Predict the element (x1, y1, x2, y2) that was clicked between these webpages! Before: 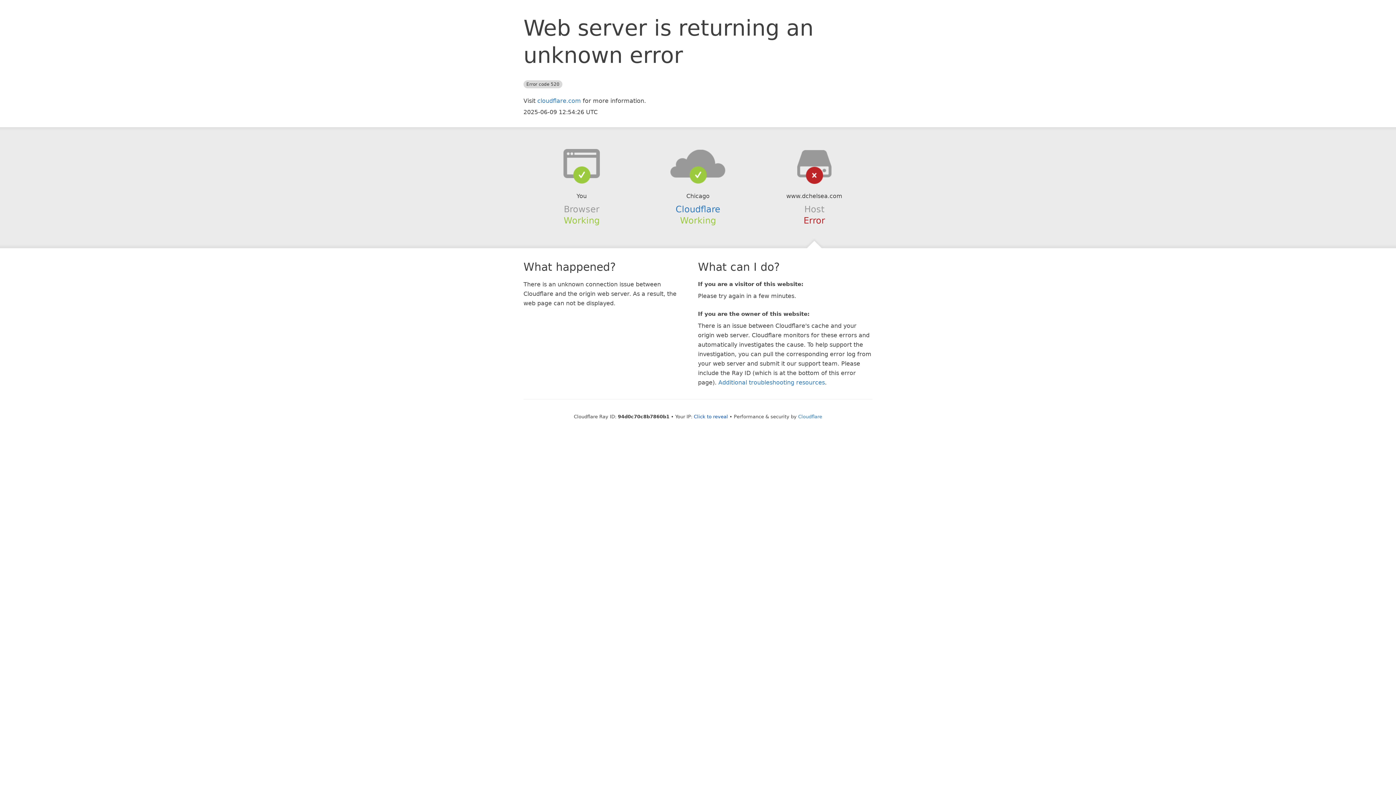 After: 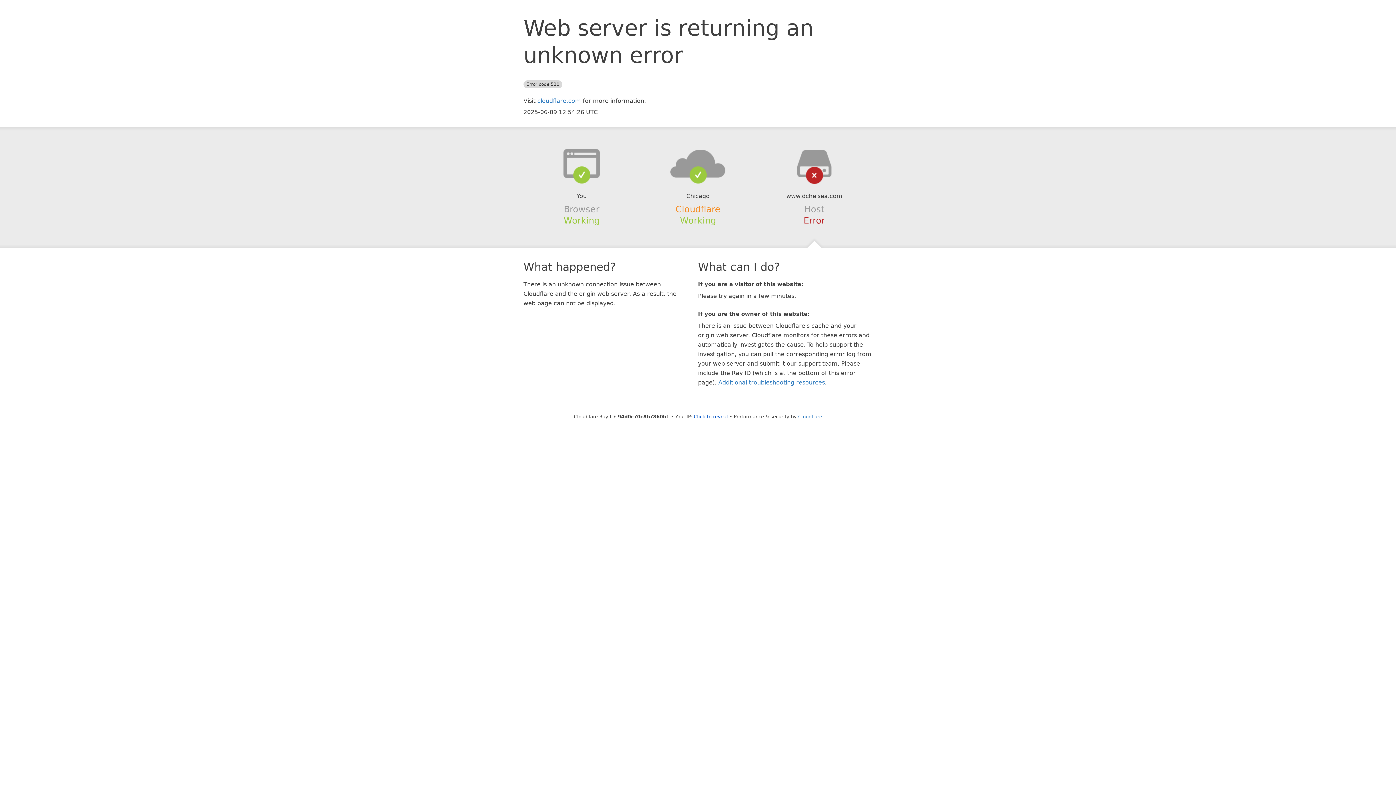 Action: bbox: (675, 204, 720, 214) label: Cloudflare